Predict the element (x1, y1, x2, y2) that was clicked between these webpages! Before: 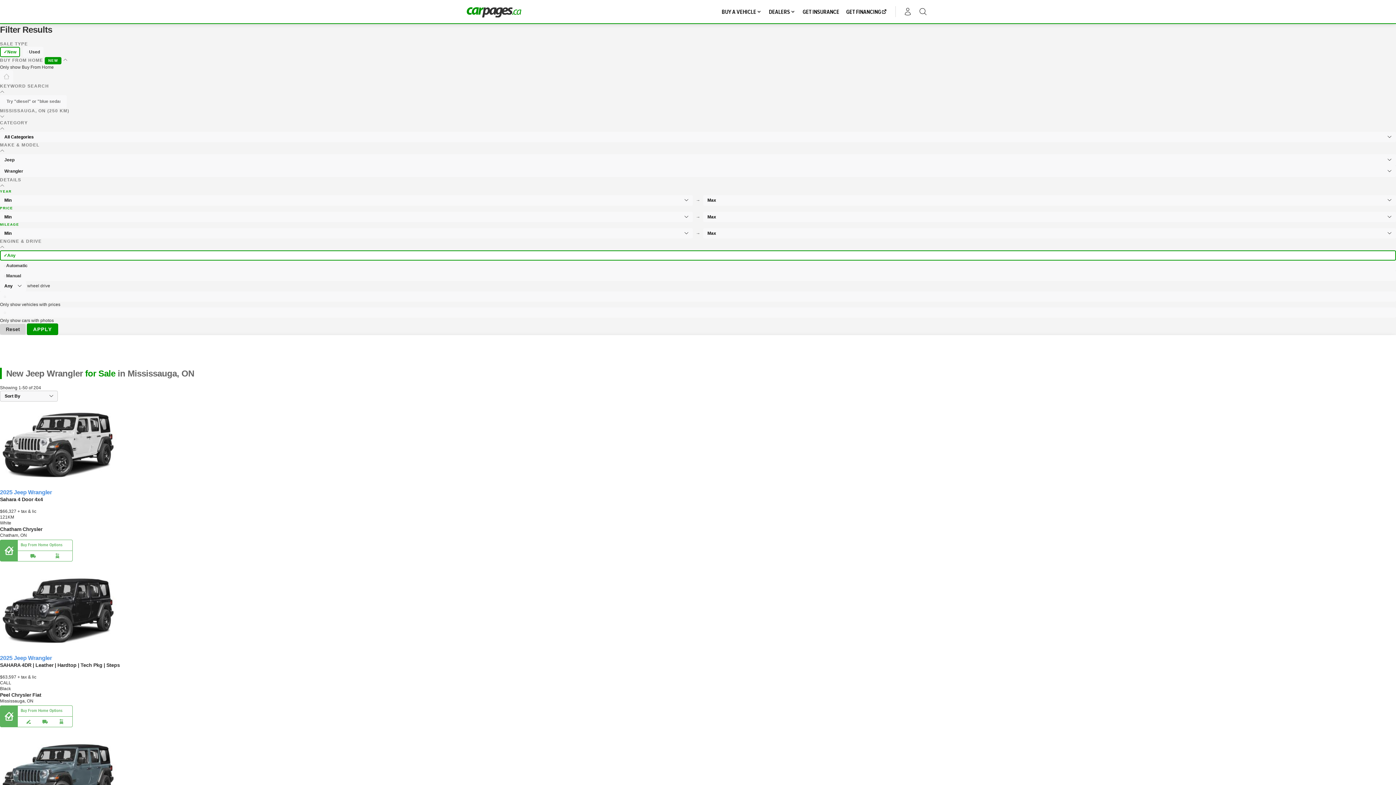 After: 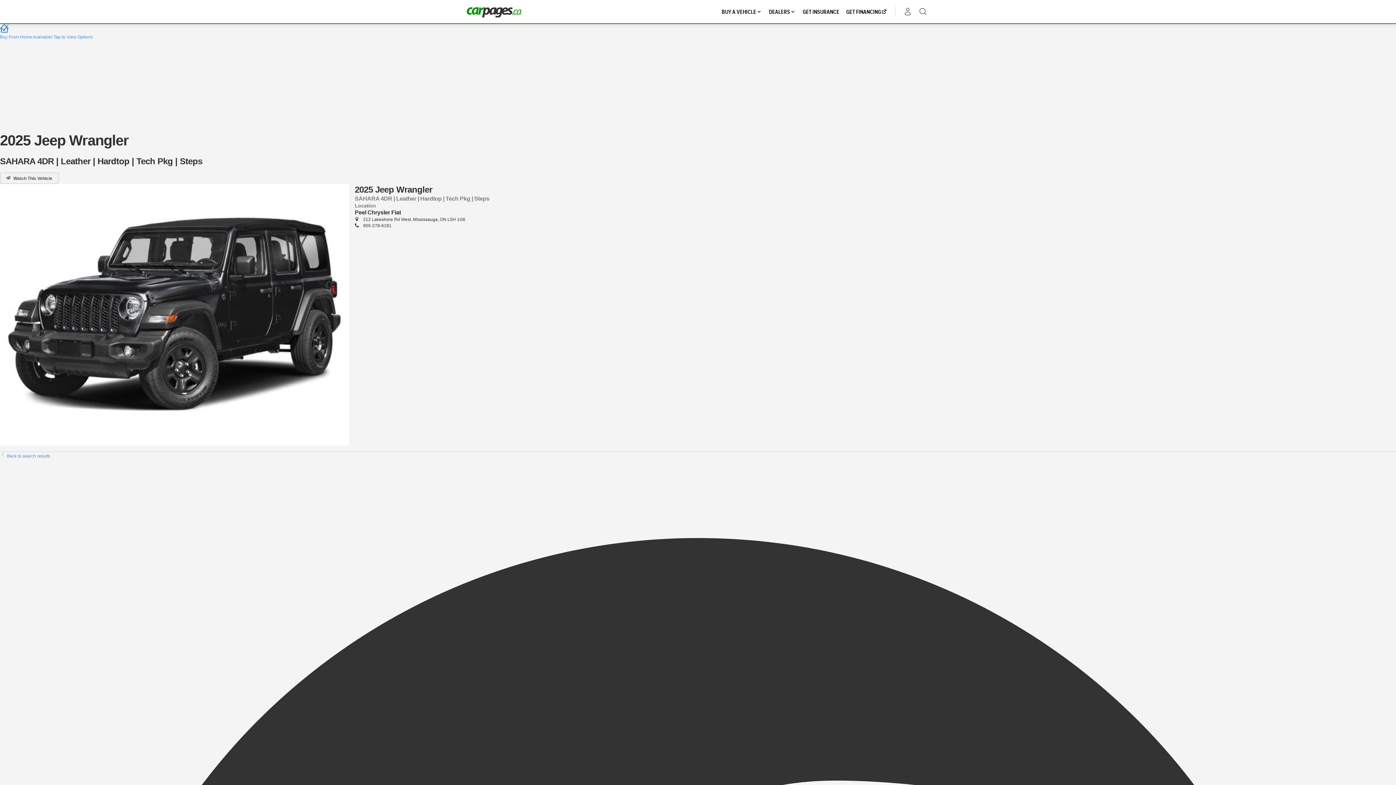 Action: bbox: (0, 567, 1396, 654)